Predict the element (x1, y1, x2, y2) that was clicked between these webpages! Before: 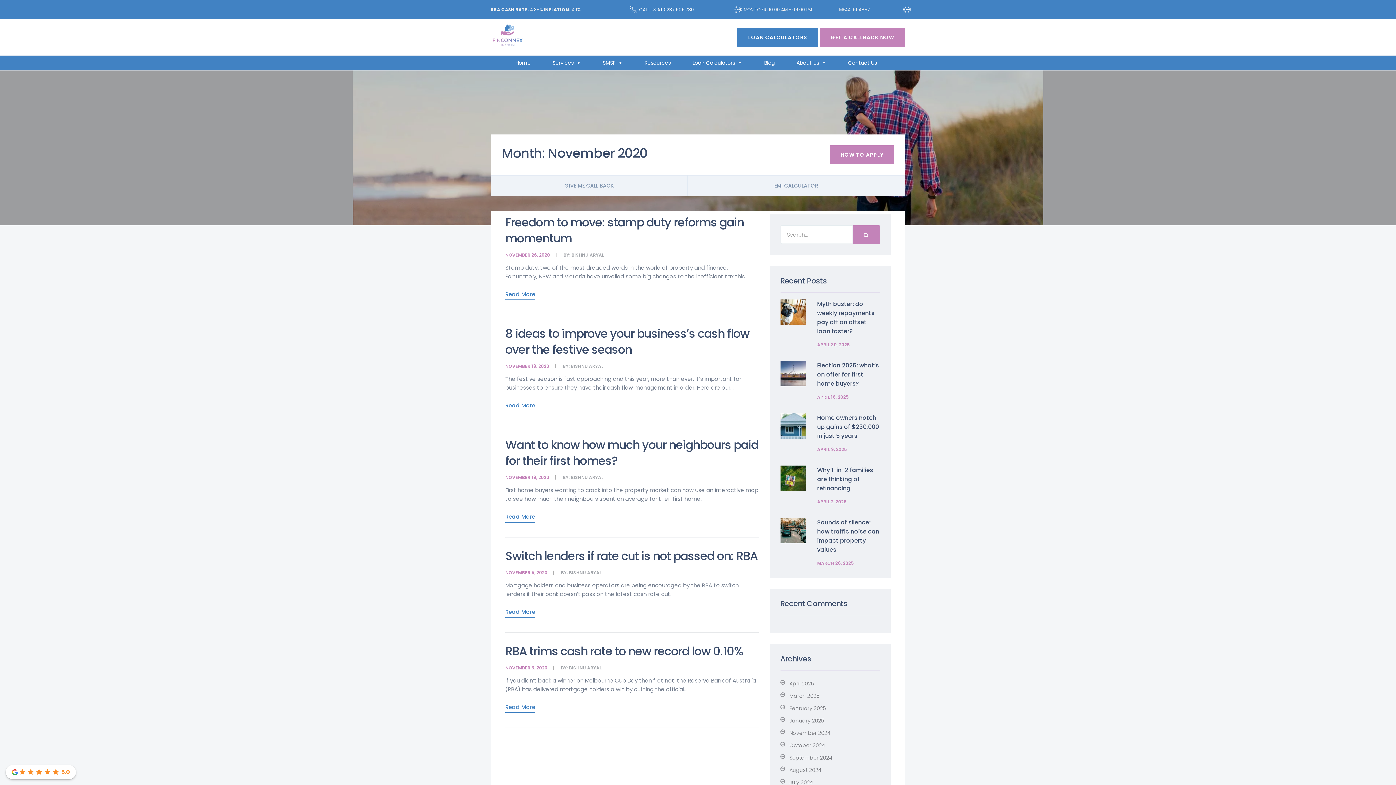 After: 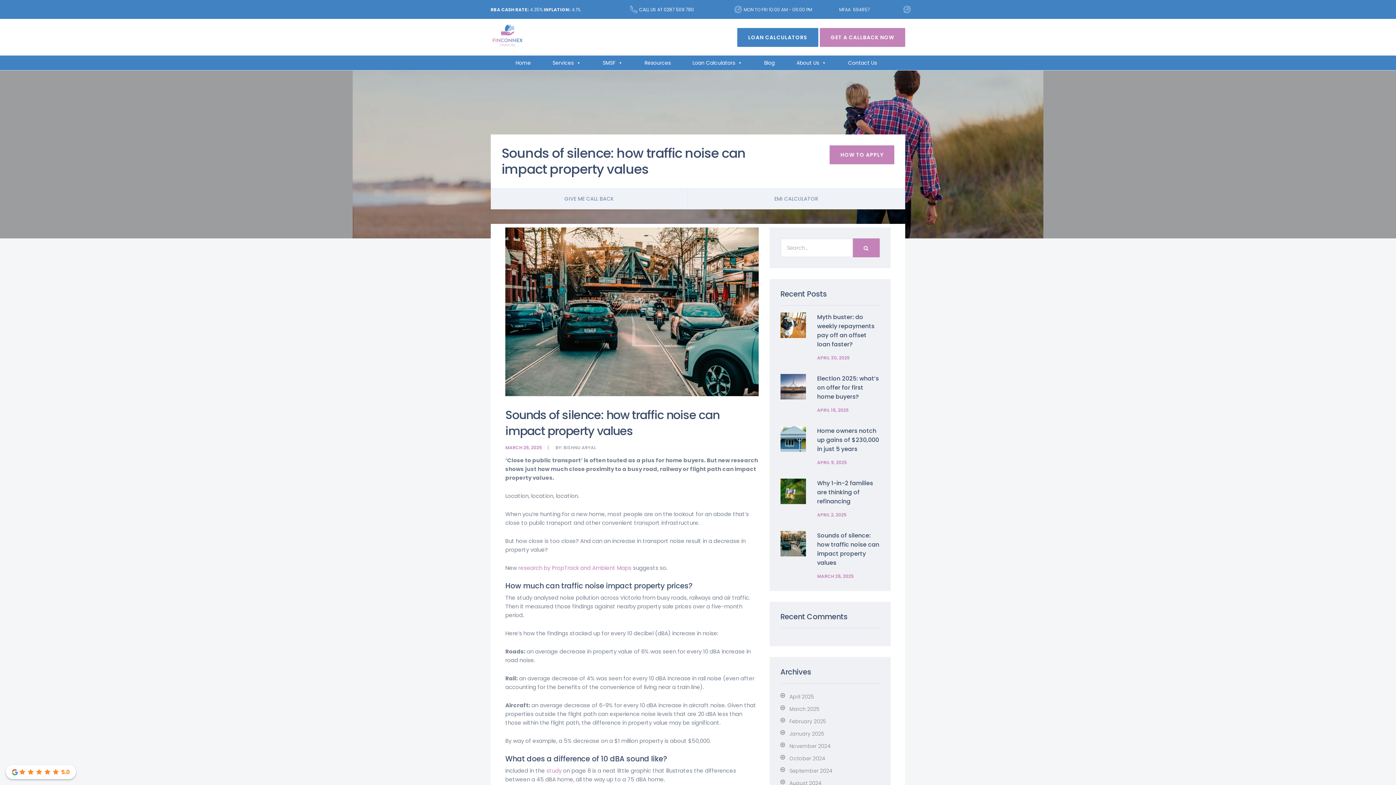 Action: bbox: (780, 526, 806, 534)